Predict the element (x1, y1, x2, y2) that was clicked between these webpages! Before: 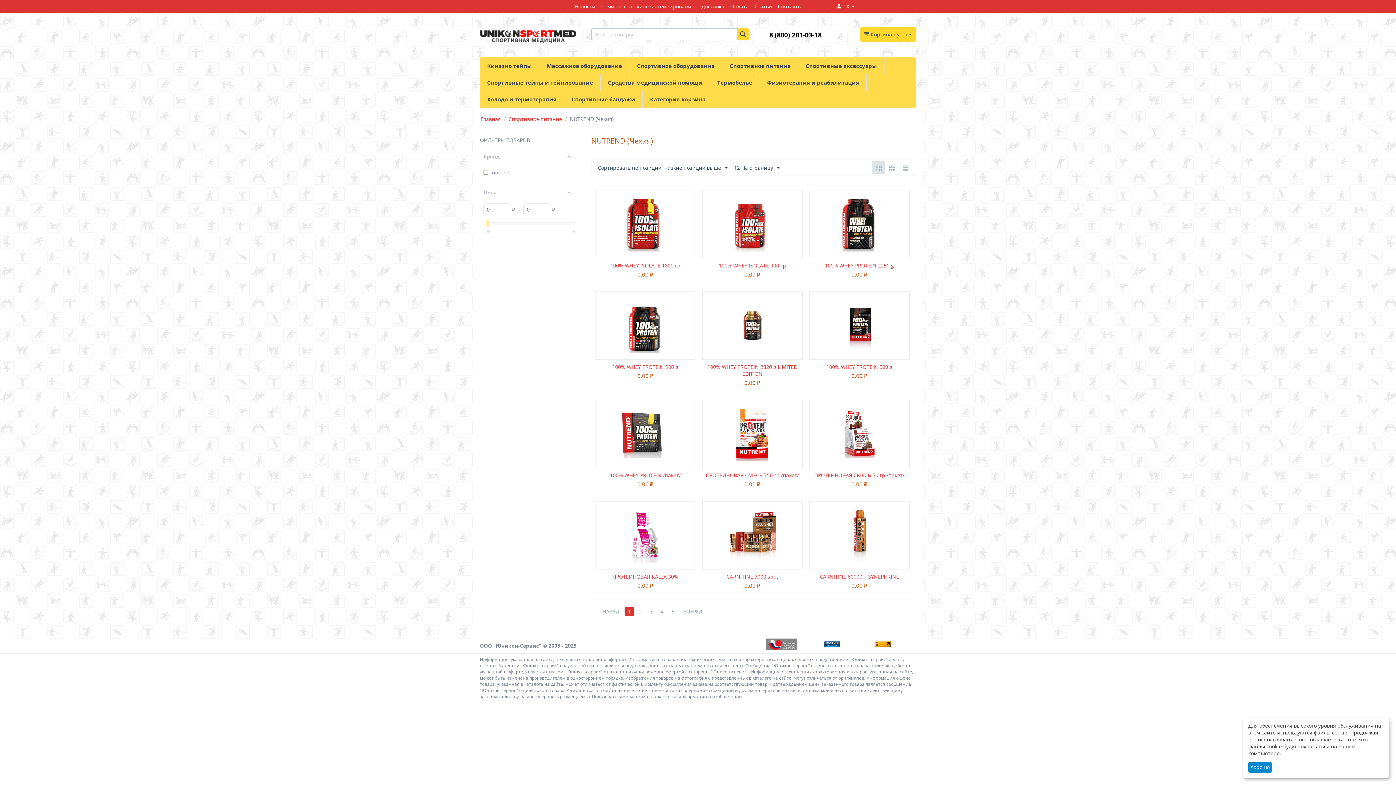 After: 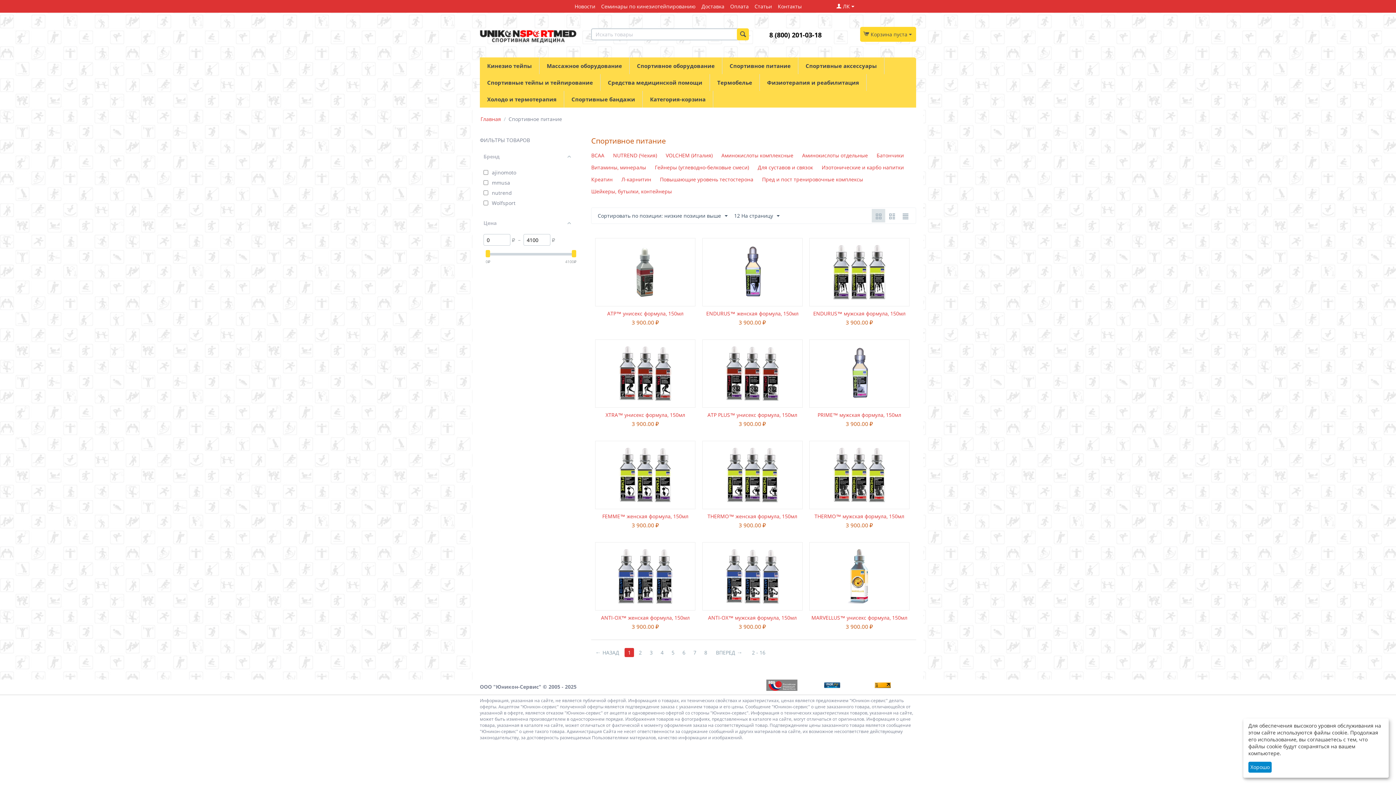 Action: bbox: (722, 57, 798, 74) label: Спортивное питание